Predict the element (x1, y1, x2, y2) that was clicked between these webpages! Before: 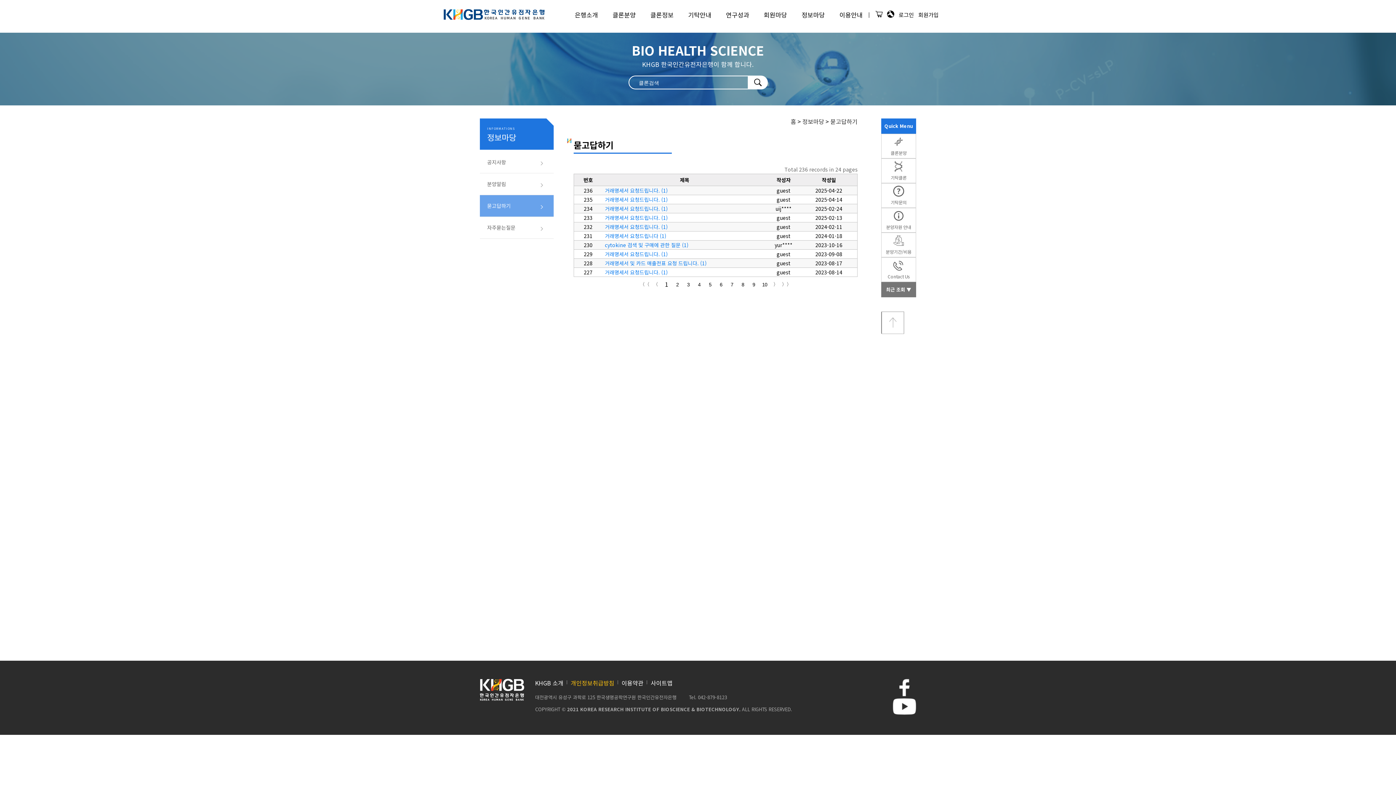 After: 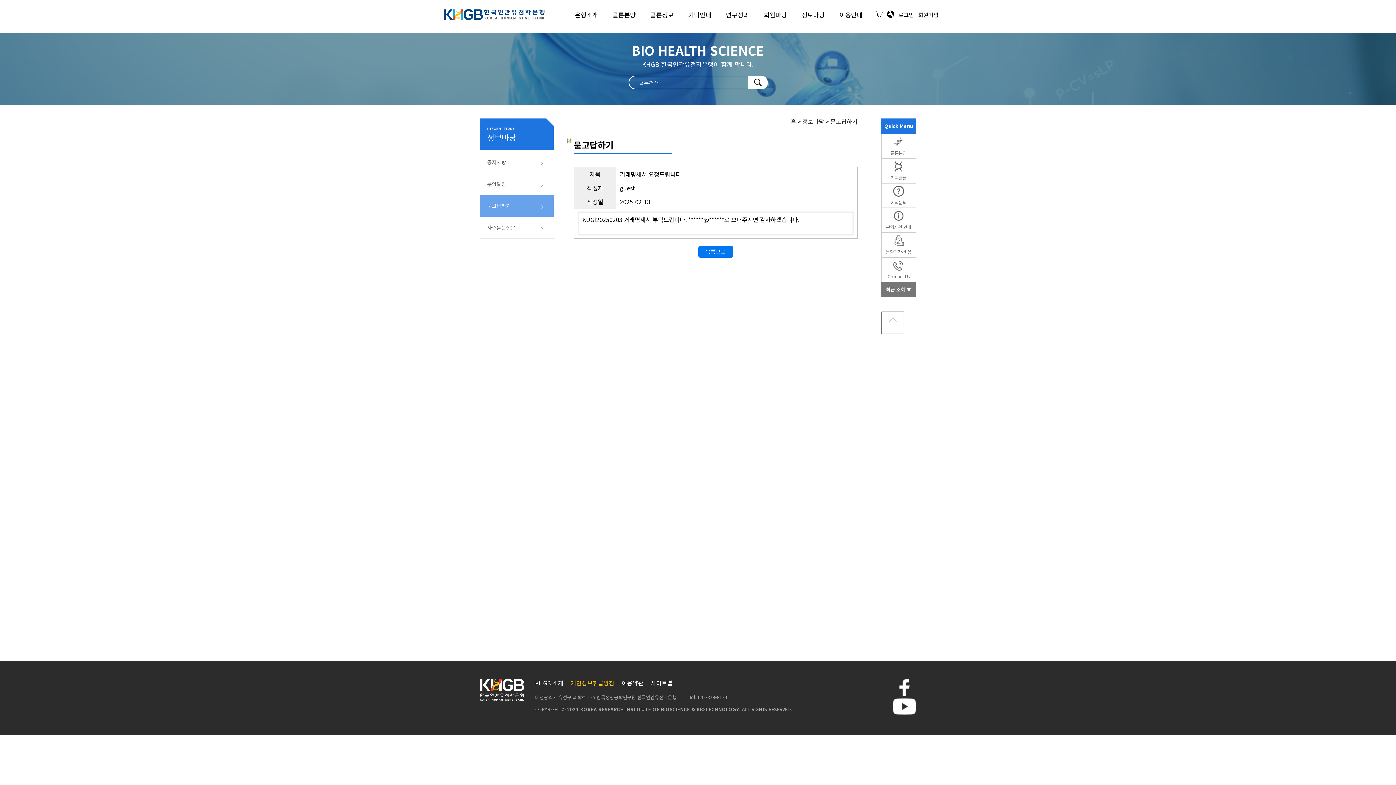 Action: bbox: (605, 214, 668, 221) label: 거래명세서 요청드립니다. (1)